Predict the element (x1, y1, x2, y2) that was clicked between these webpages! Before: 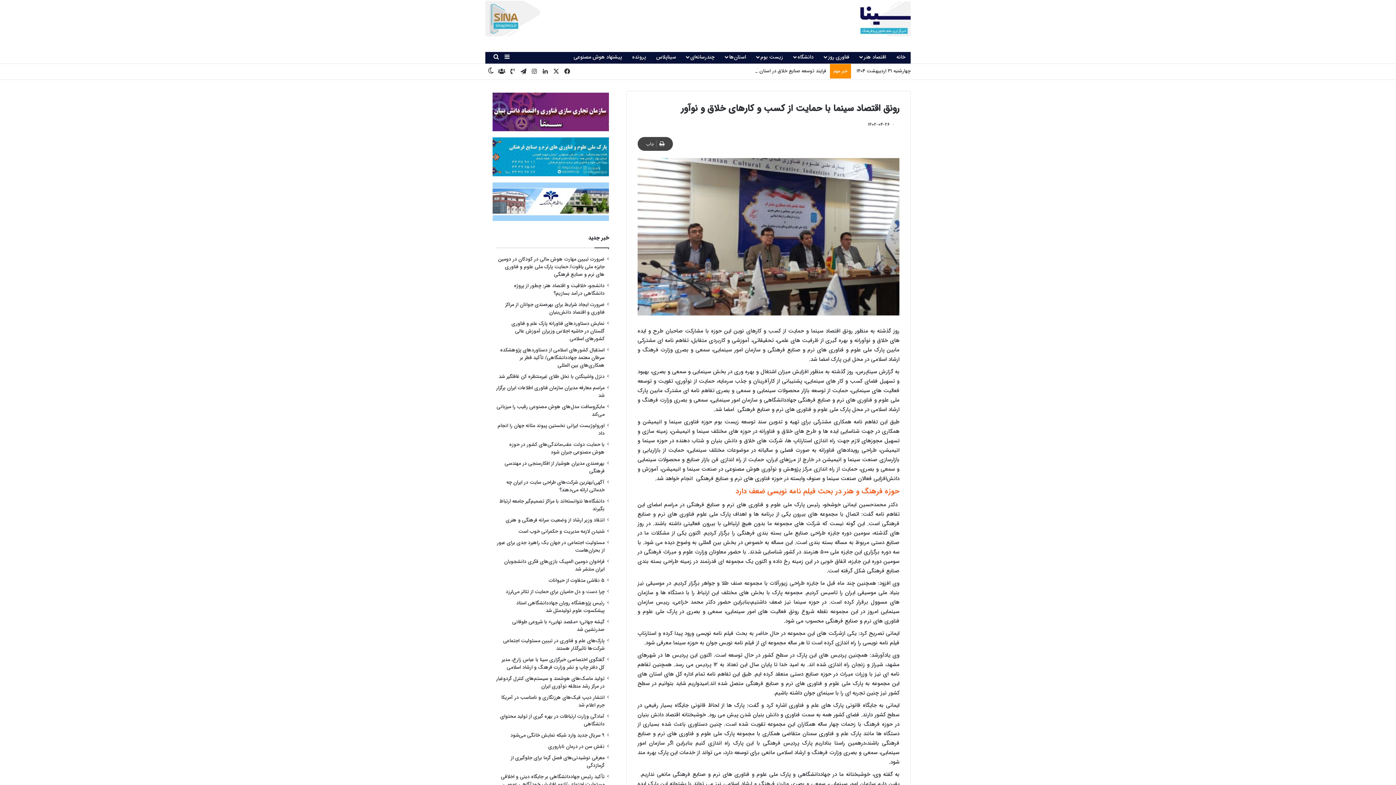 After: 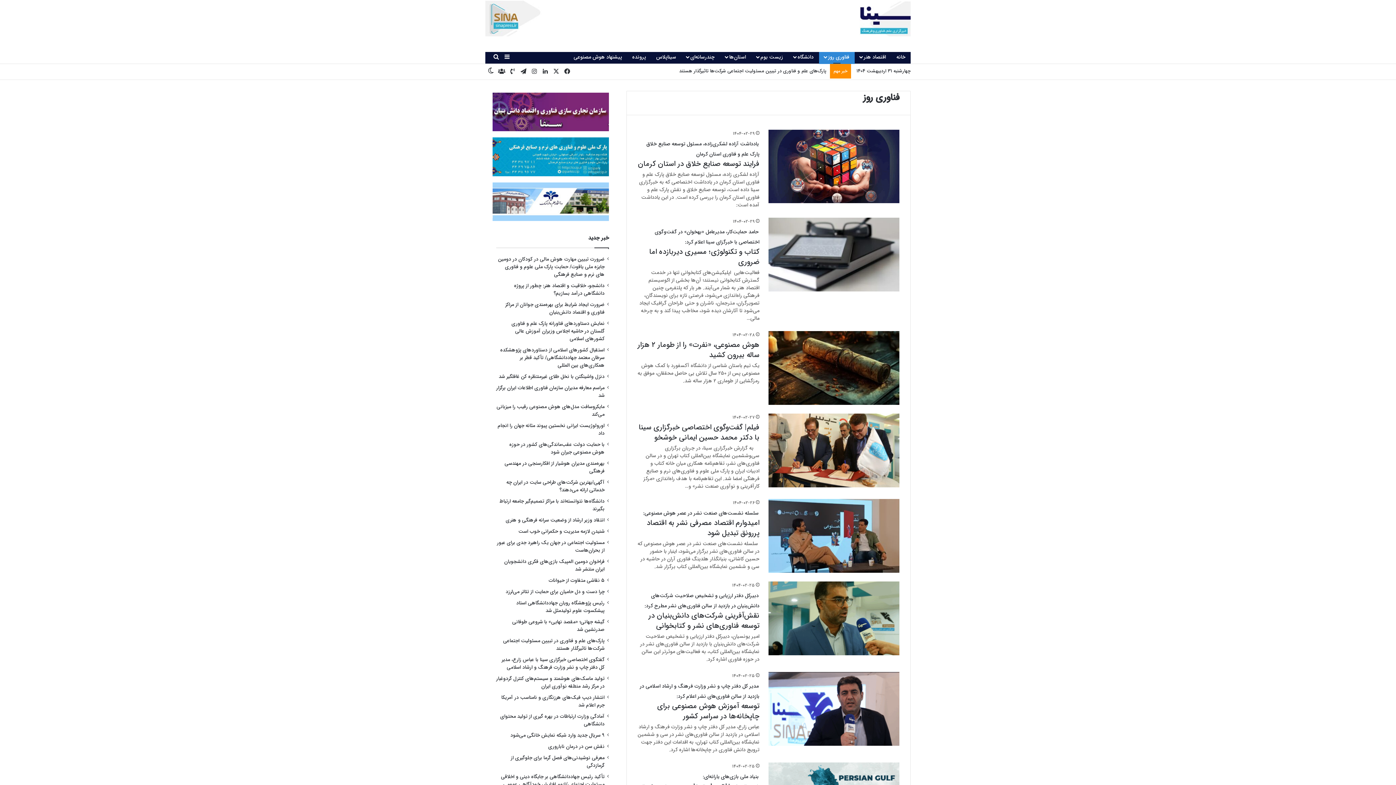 Action: bbox: (819, 51, 854, 62) label: فناوری روز